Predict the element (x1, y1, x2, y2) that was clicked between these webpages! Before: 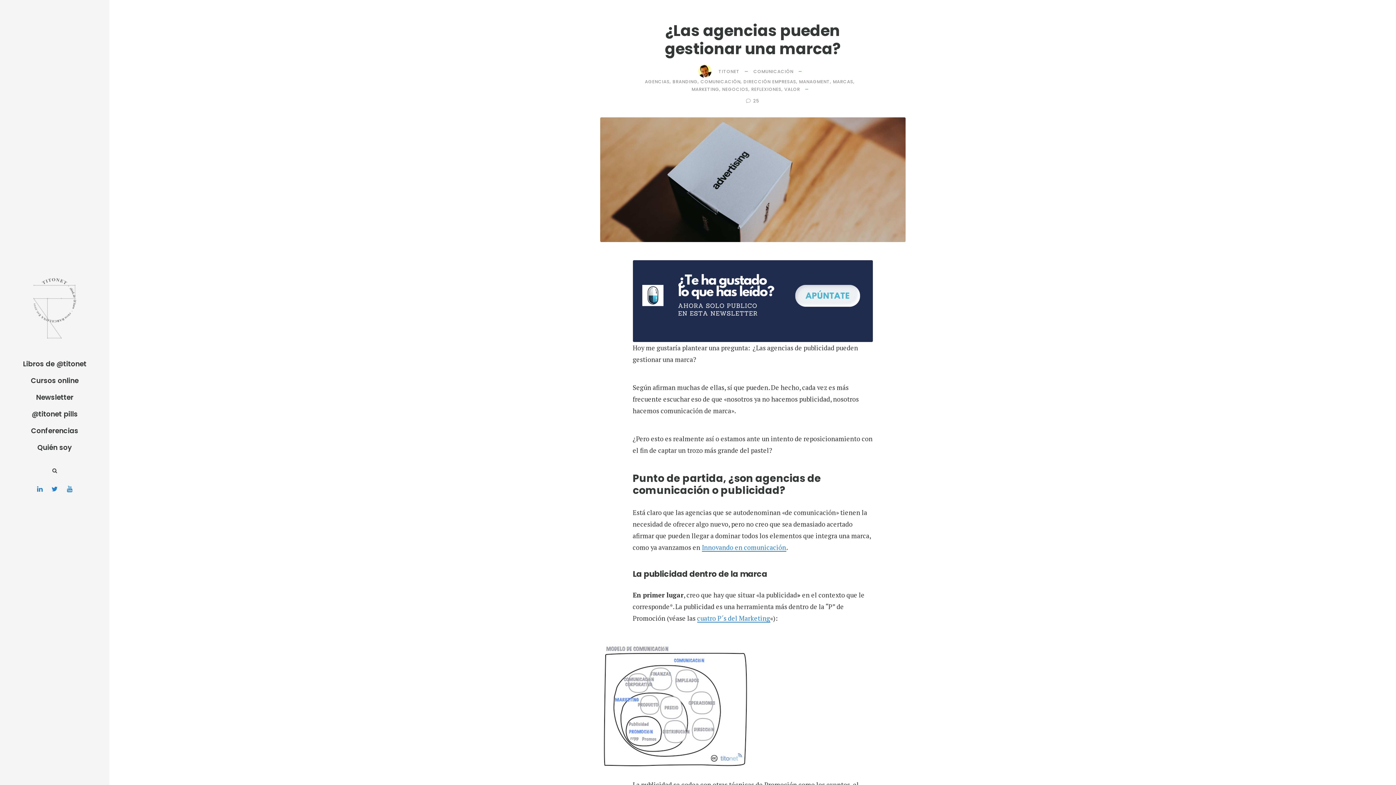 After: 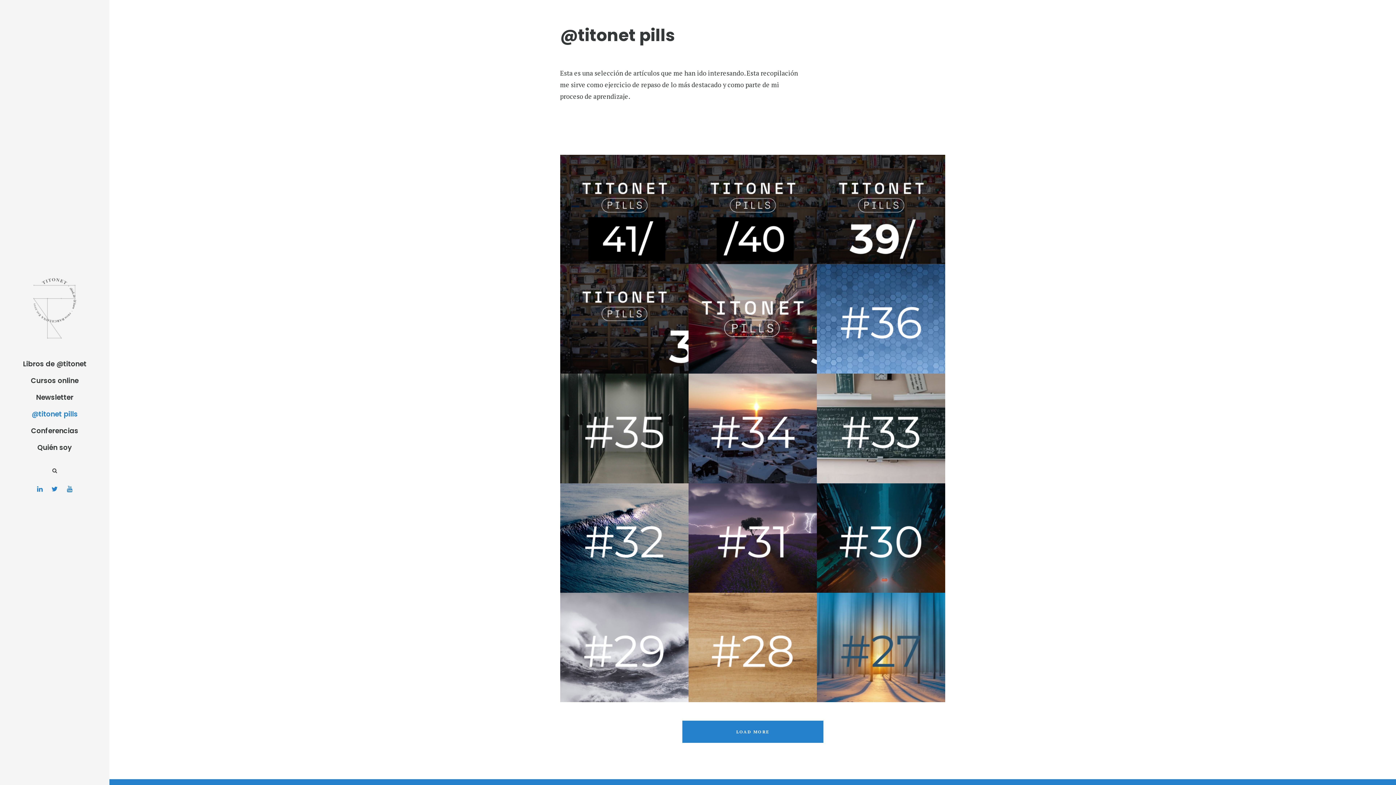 Action: label: @titonet pills bbox: (20, 408, 88, 420)